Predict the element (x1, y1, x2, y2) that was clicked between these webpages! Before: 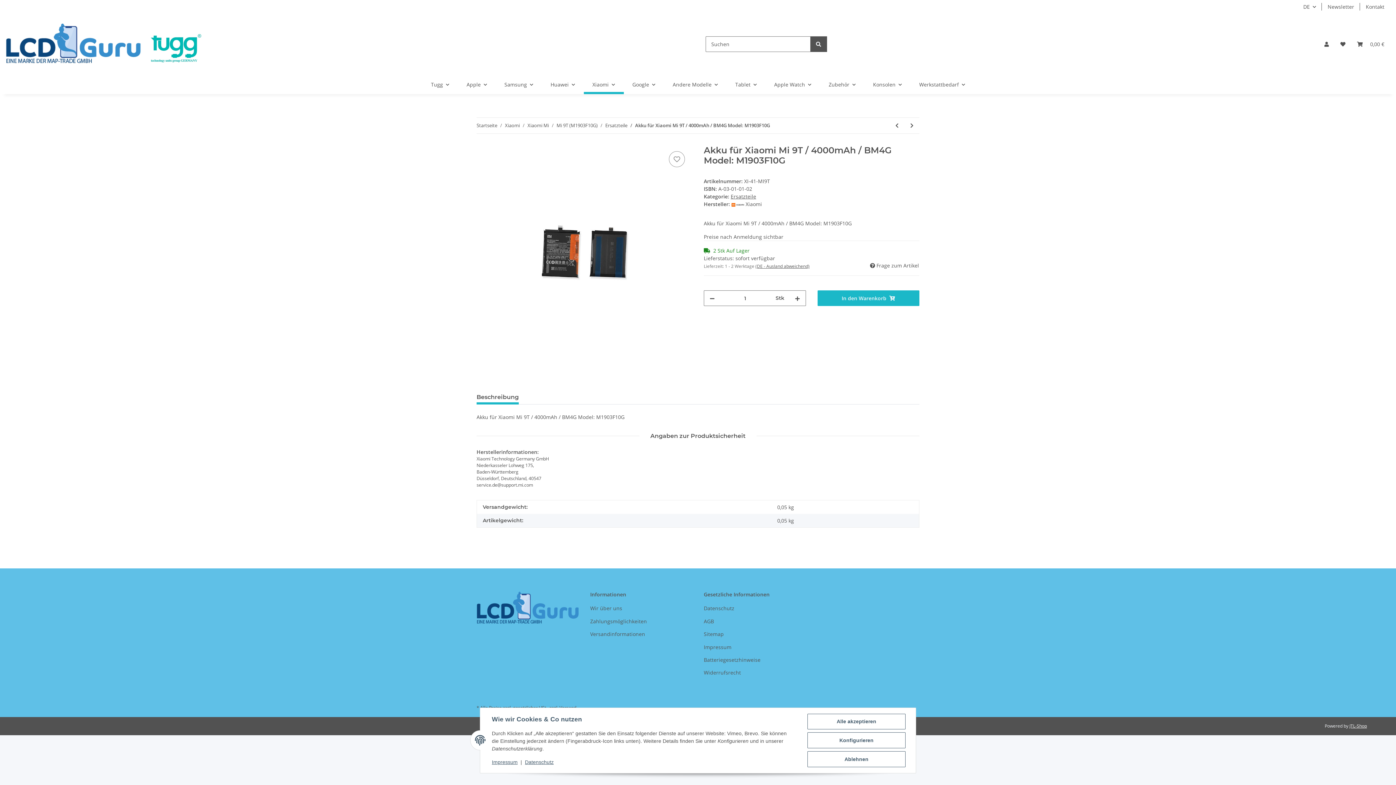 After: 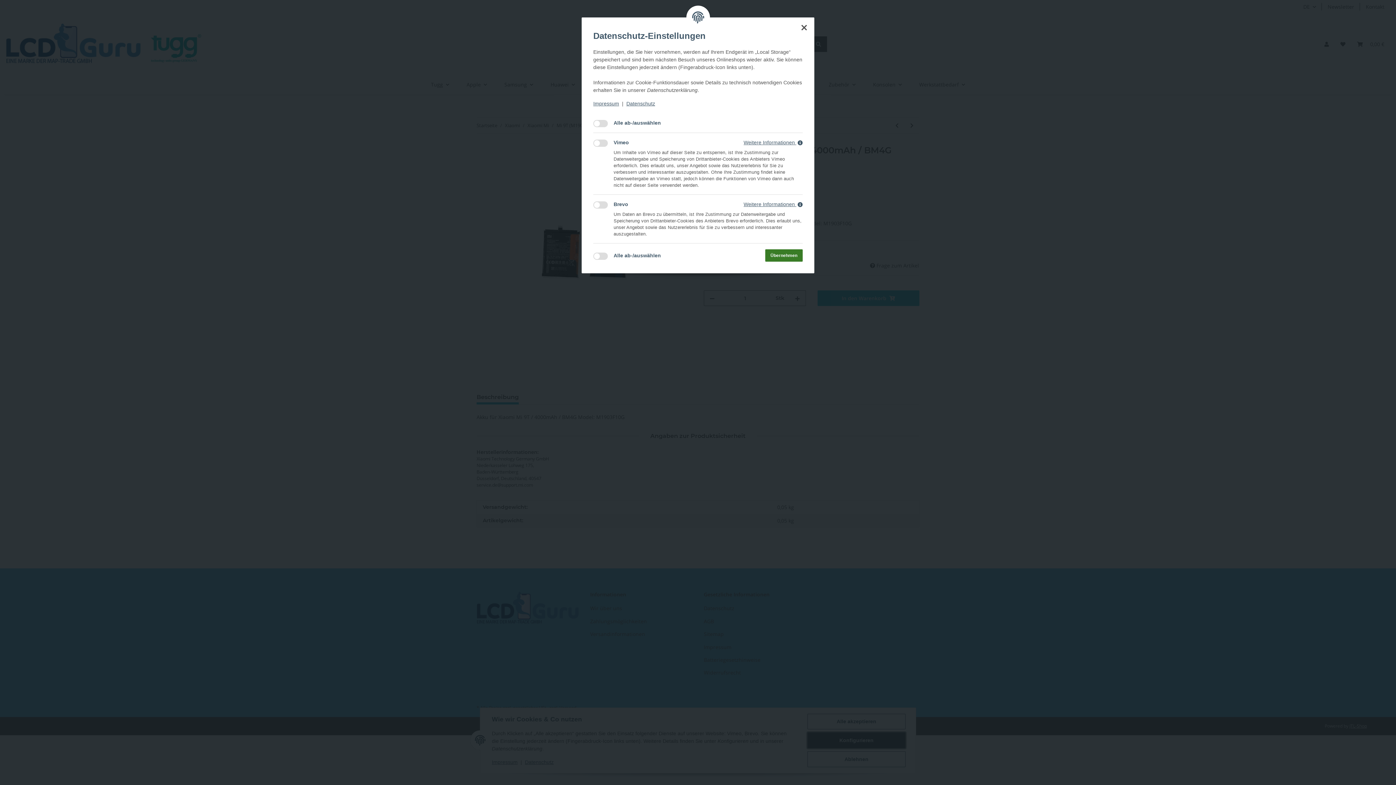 Action: bbox: (807, 732, 905, 748) label: Konfigurieren